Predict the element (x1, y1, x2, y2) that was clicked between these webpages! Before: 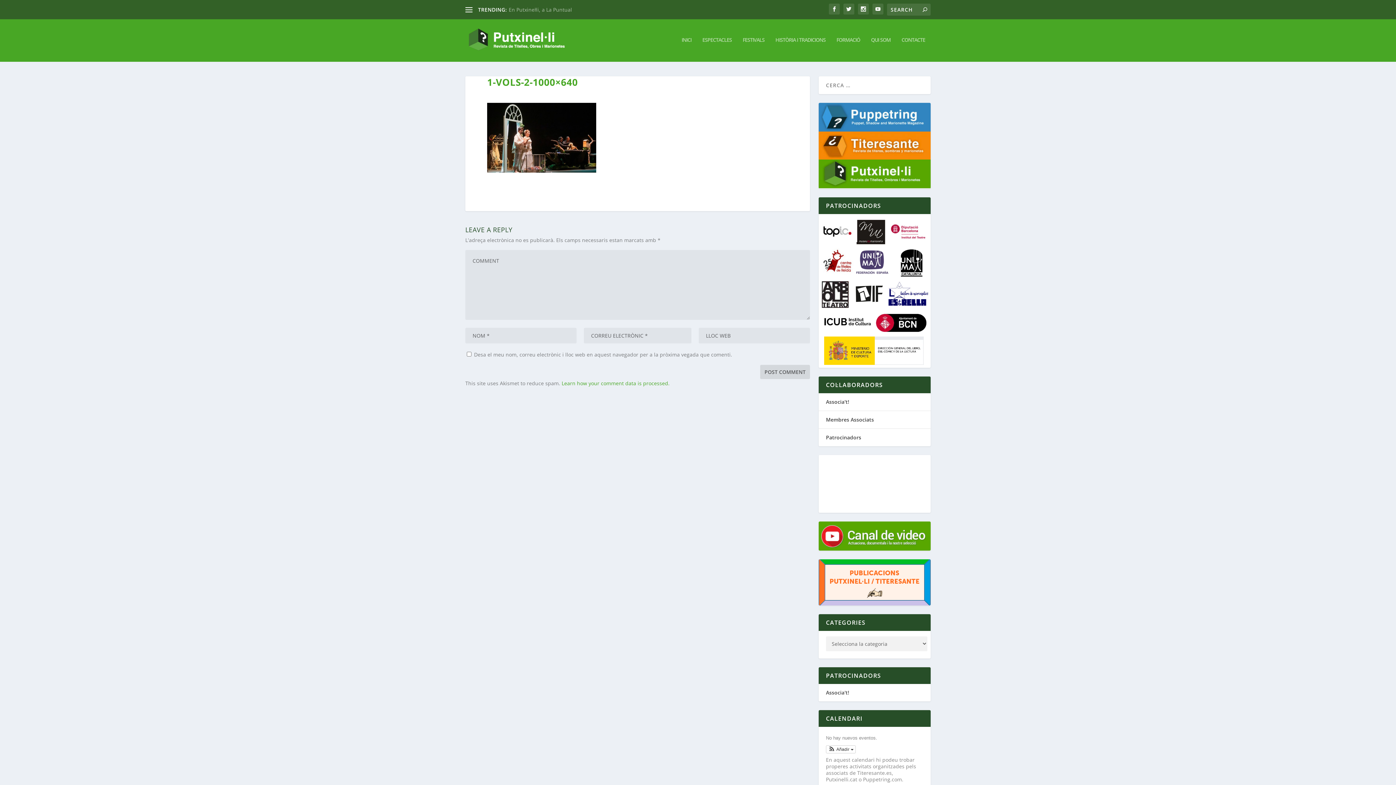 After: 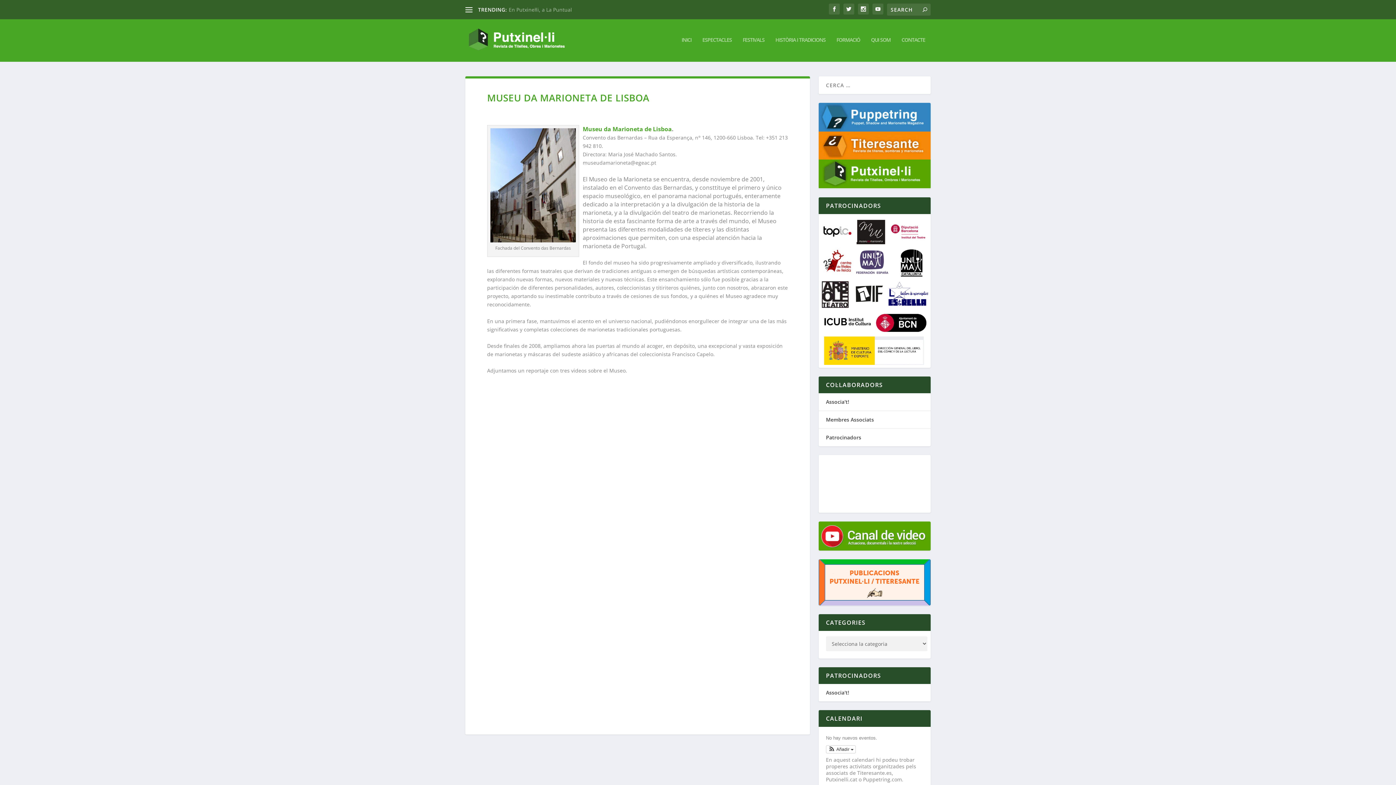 Action: bbox: (854, 219, 887, 244)